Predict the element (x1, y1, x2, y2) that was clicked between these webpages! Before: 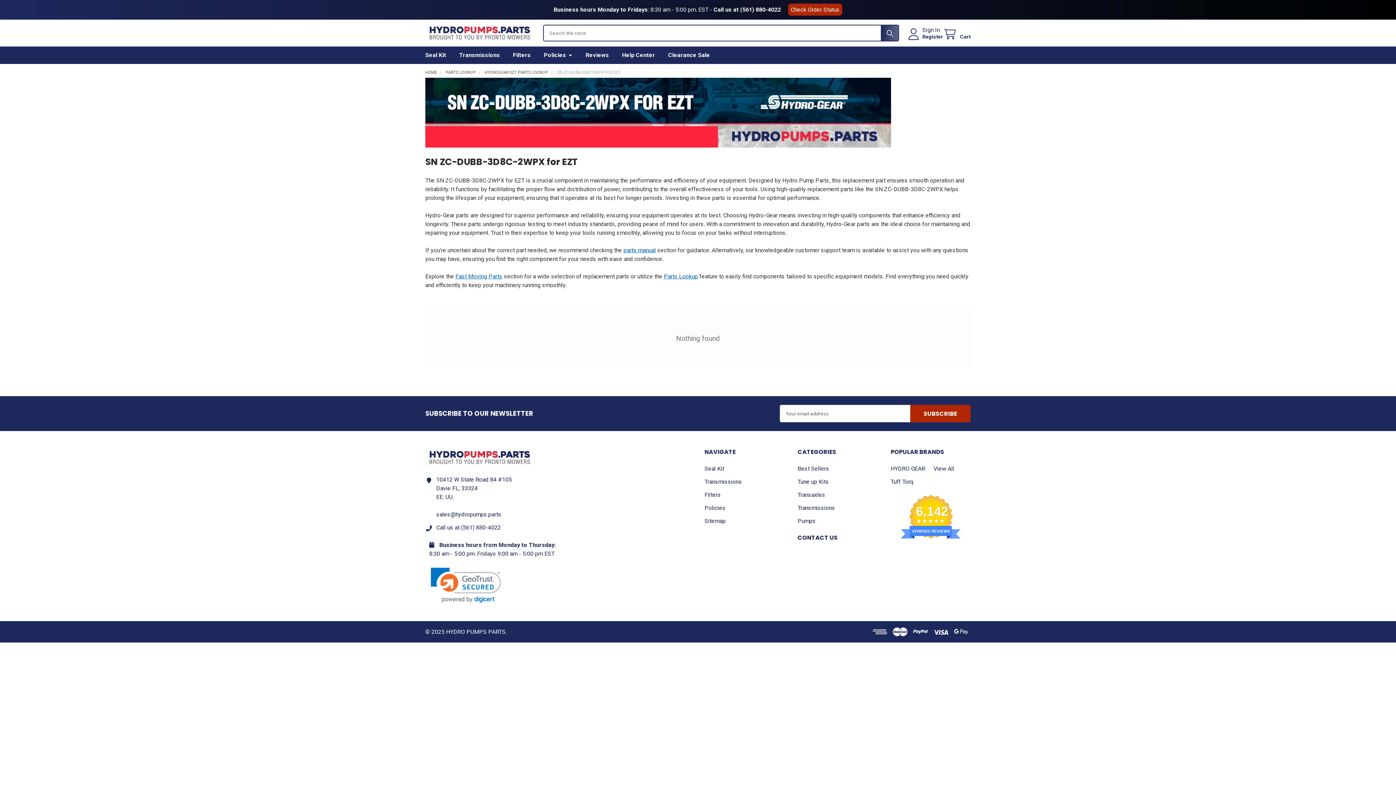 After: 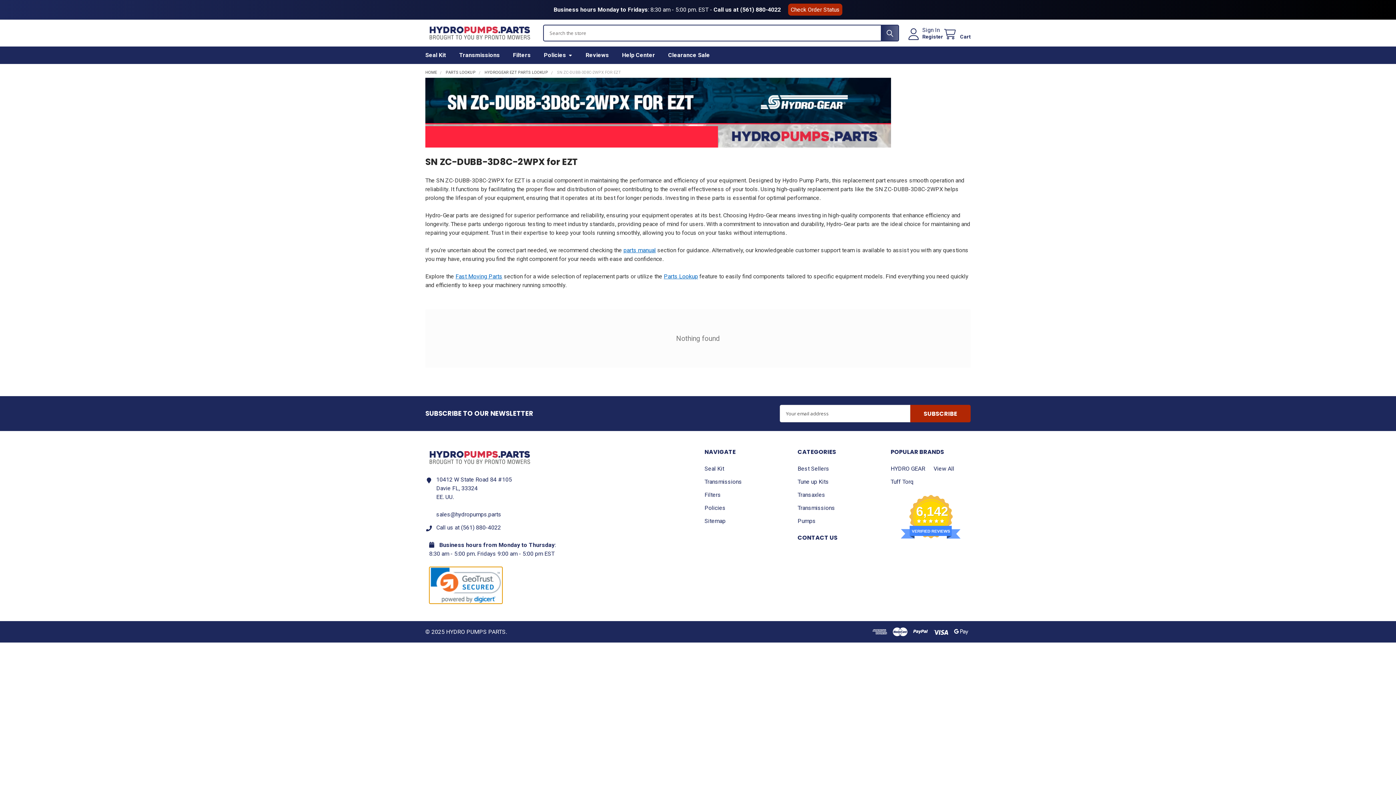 Action: bbox: (429, 567, 502, 604)